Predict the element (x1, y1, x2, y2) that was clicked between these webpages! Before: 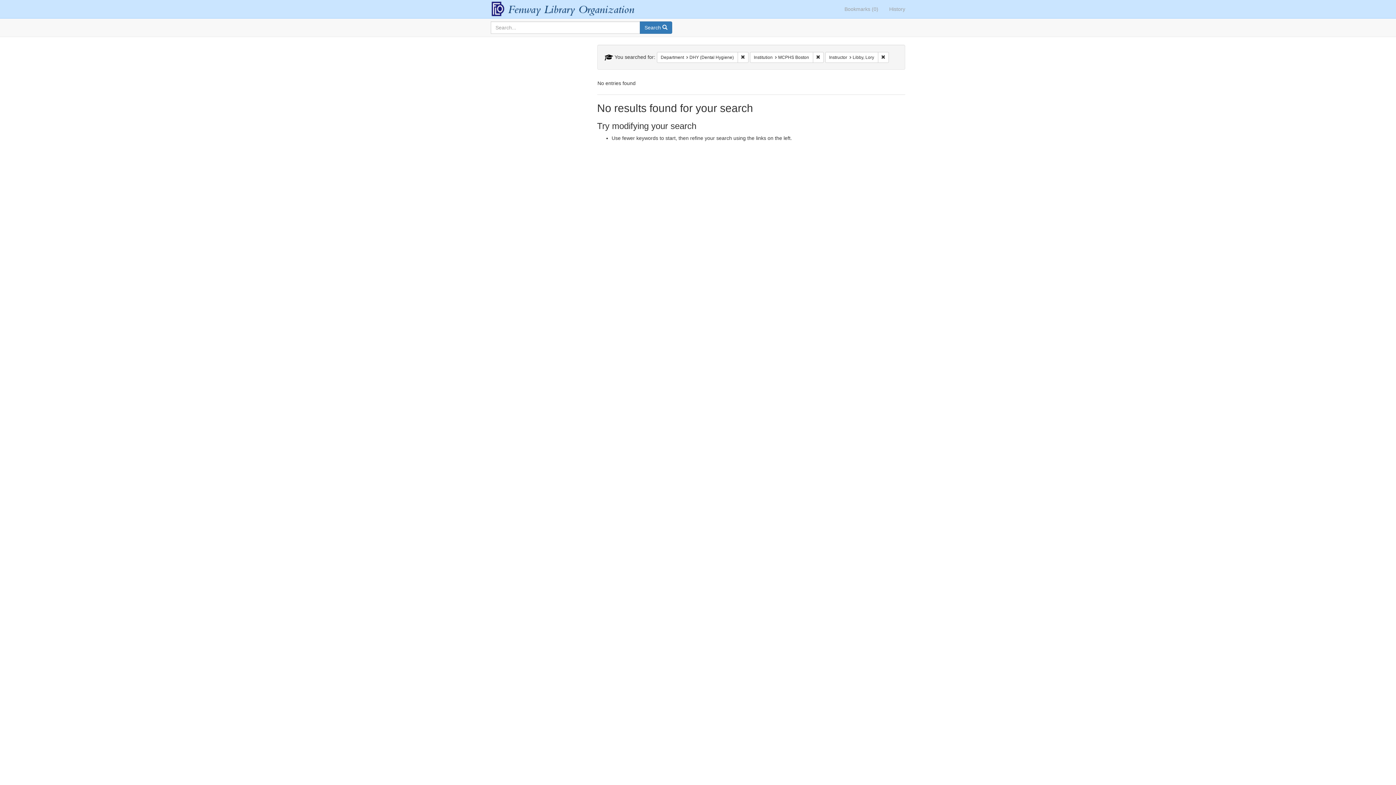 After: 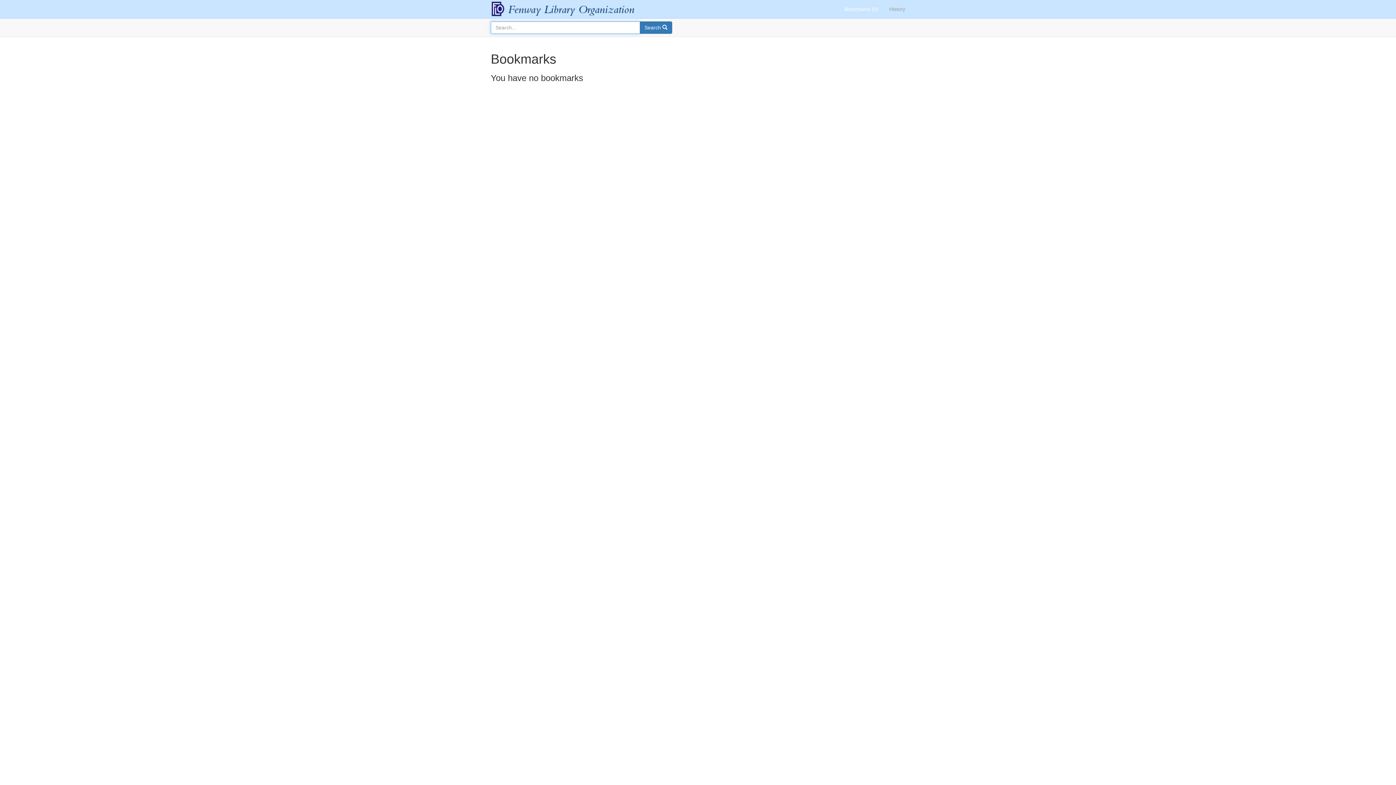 Action: bbox: (839, 0, 884, 18) label: Bookmarks (0)